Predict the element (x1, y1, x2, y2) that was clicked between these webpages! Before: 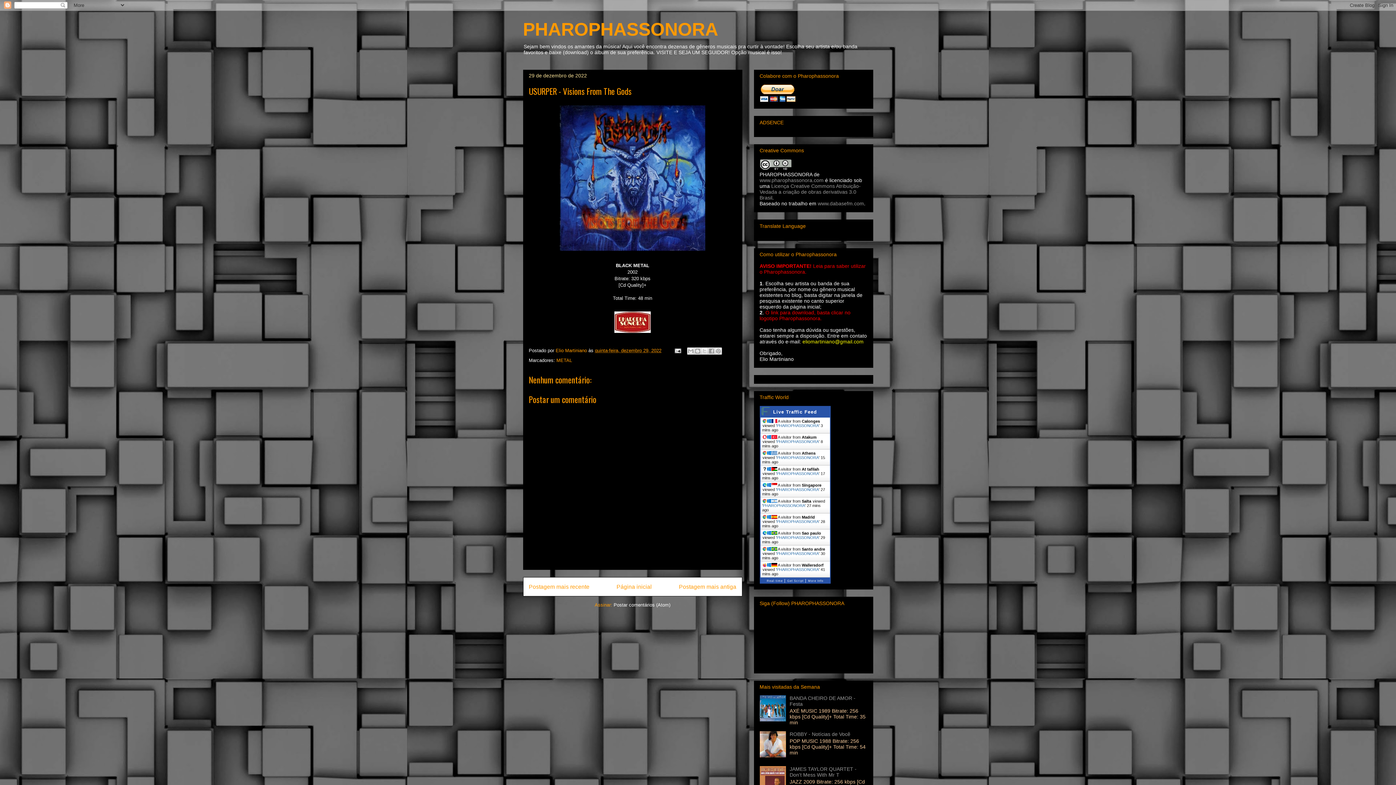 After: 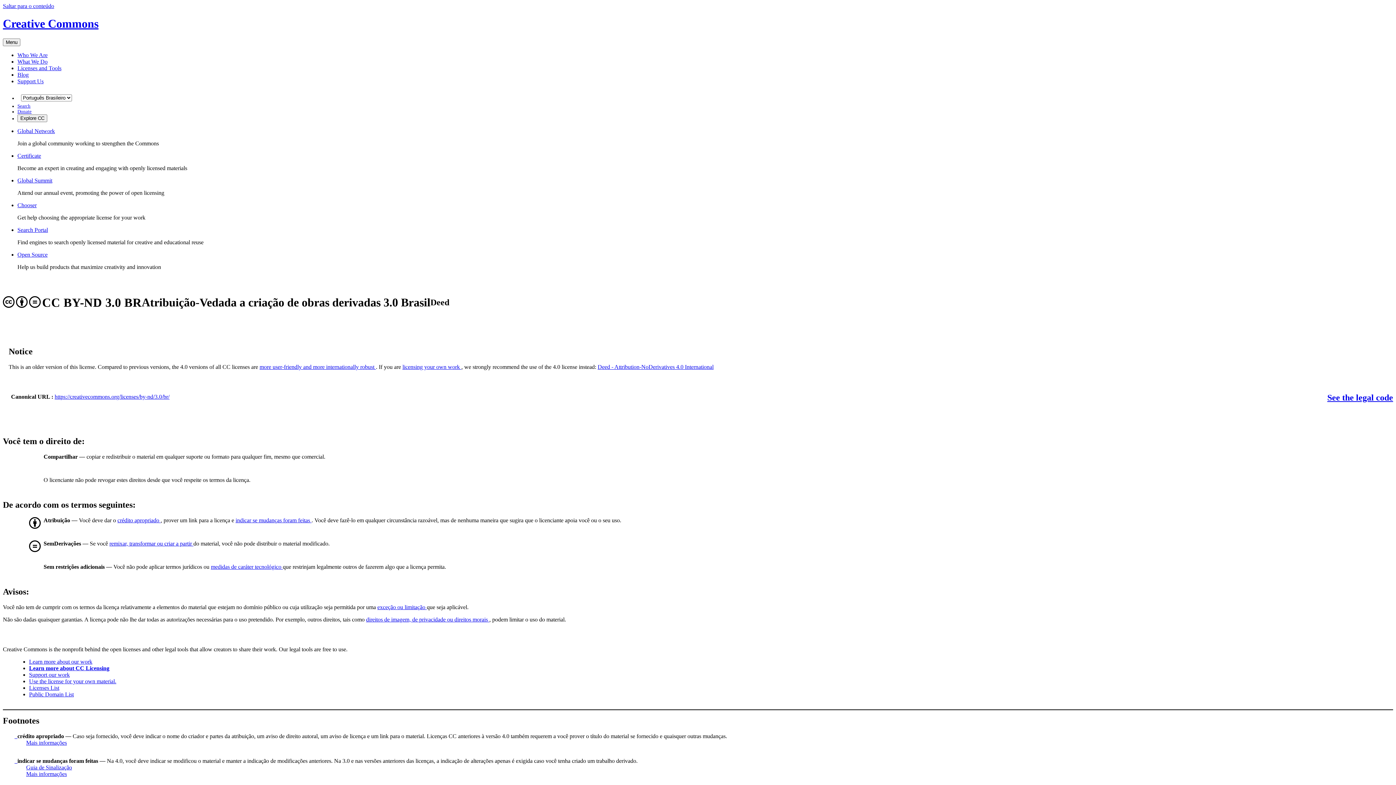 Action: bbox: (759, 183, 860, 200) label: Licença Creative Commons Atribuição-Vedada a criação de obras derivativas 3.0 Brasil